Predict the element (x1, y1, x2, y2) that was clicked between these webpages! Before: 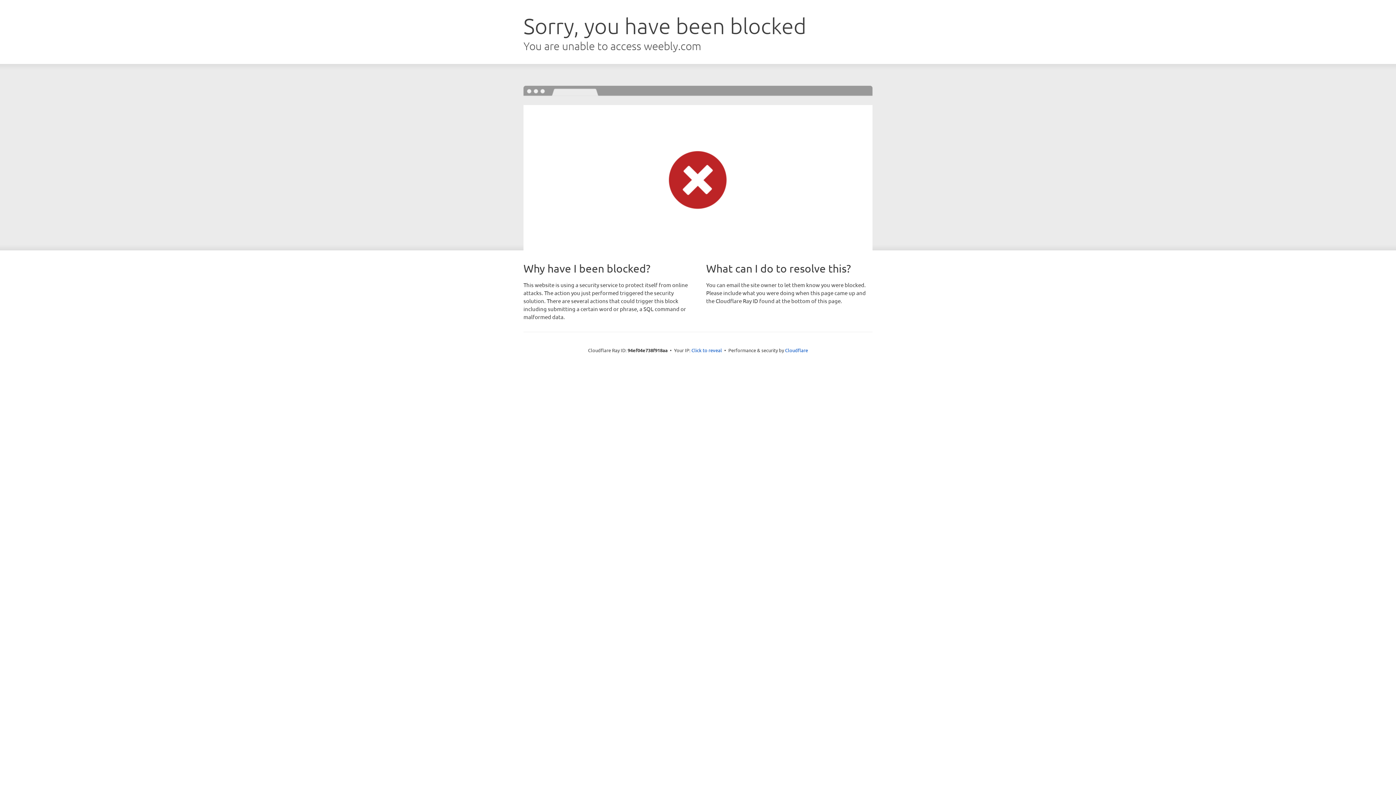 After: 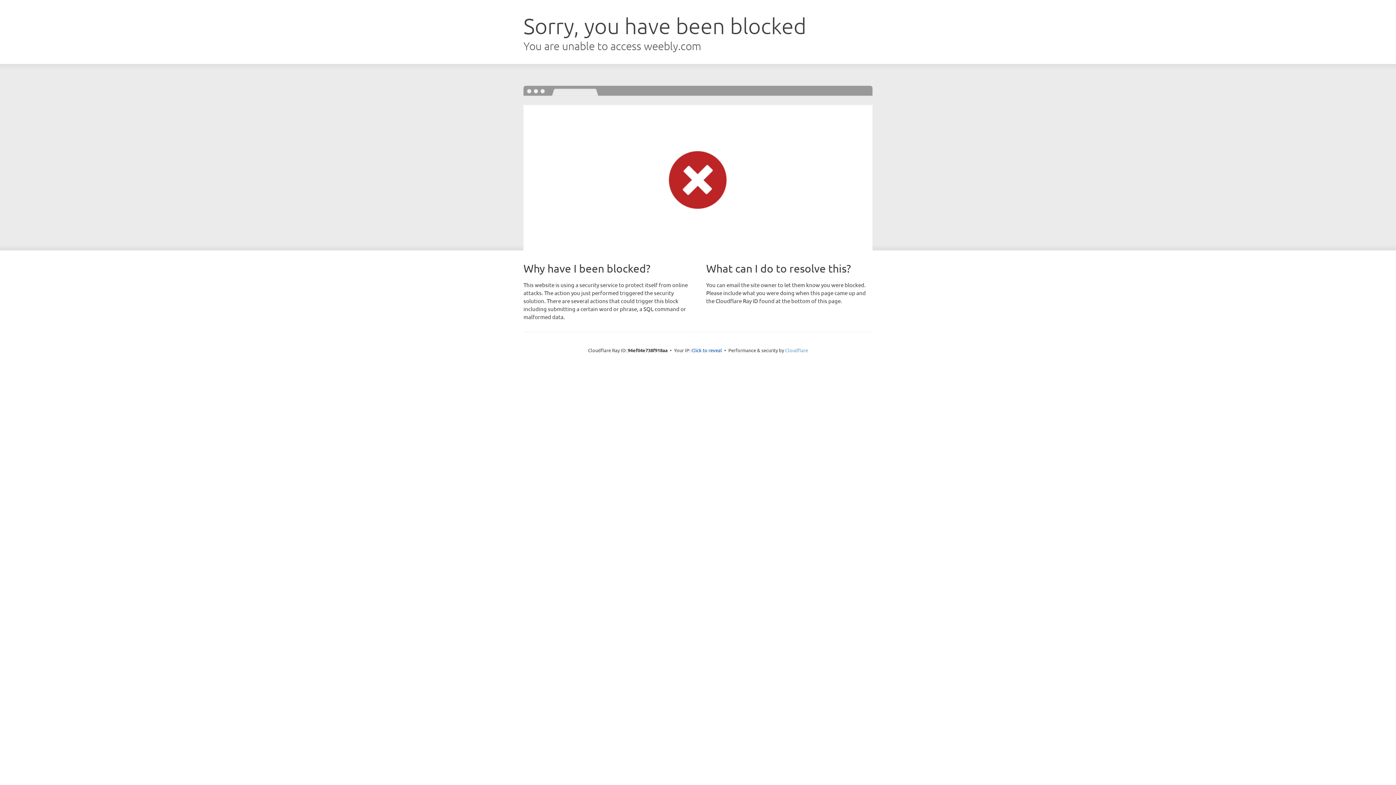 Action: bbox: (785, 347, 808, 353) label: Cloudflare